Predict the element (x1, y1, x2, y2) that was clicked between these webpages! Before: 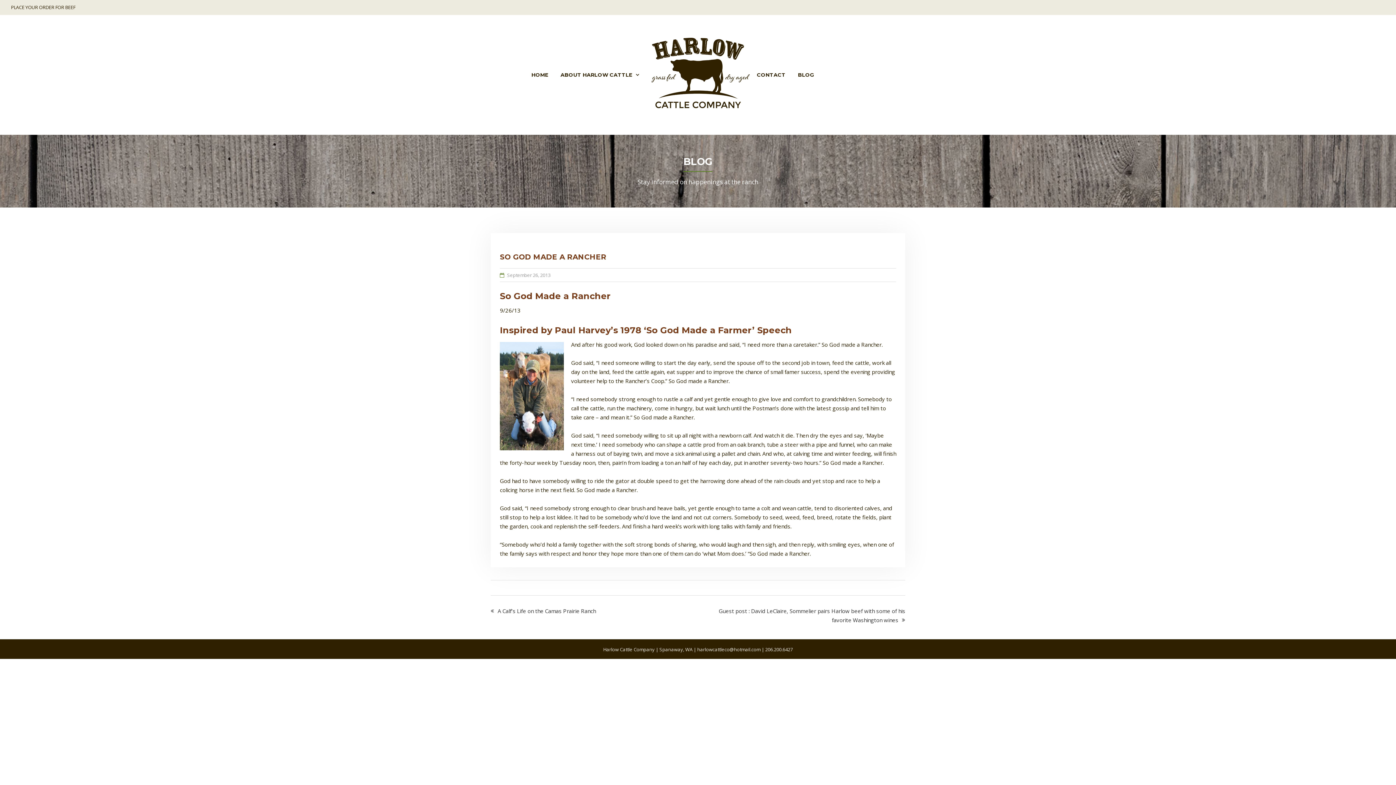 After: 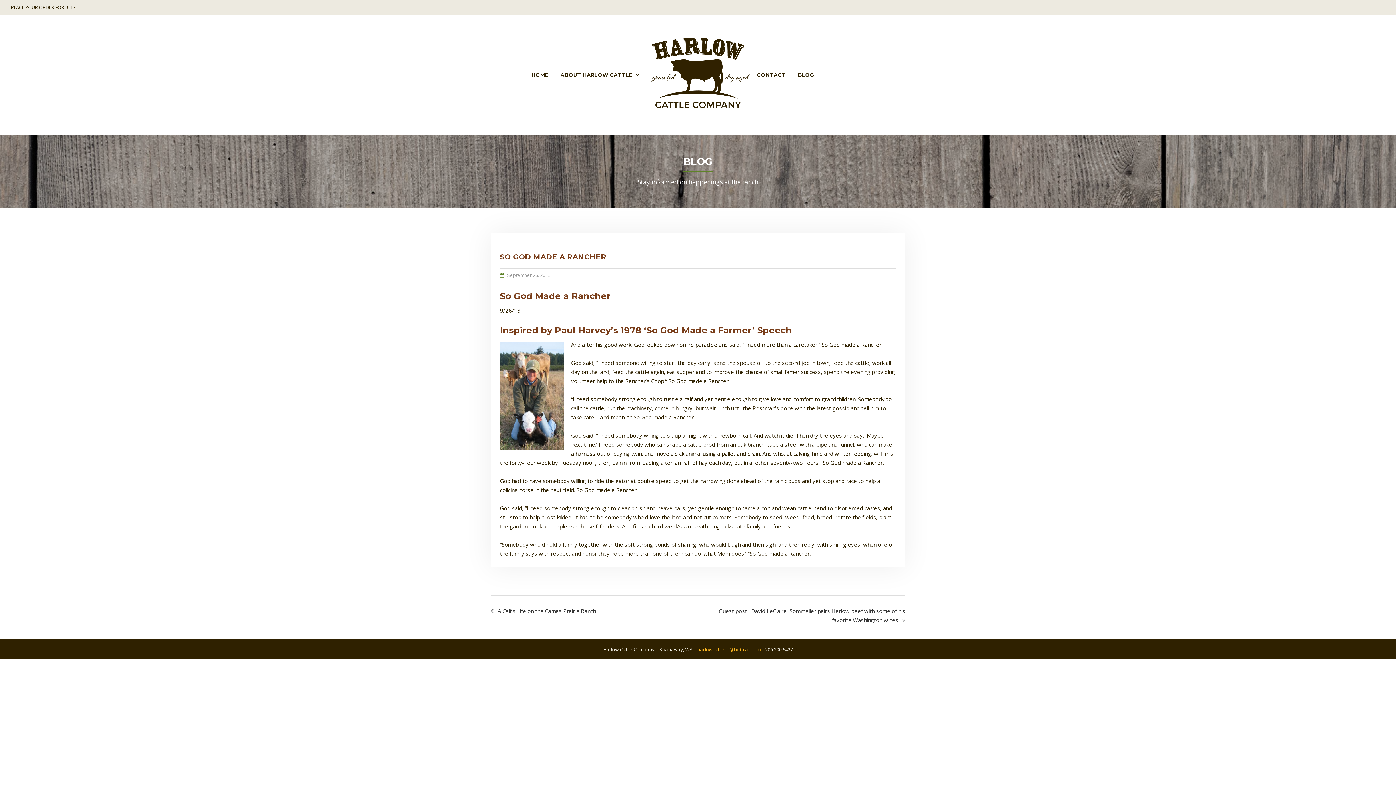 Action: label: harlowcattleco@hotmail.com bbox: (697, 646, 760, 653)